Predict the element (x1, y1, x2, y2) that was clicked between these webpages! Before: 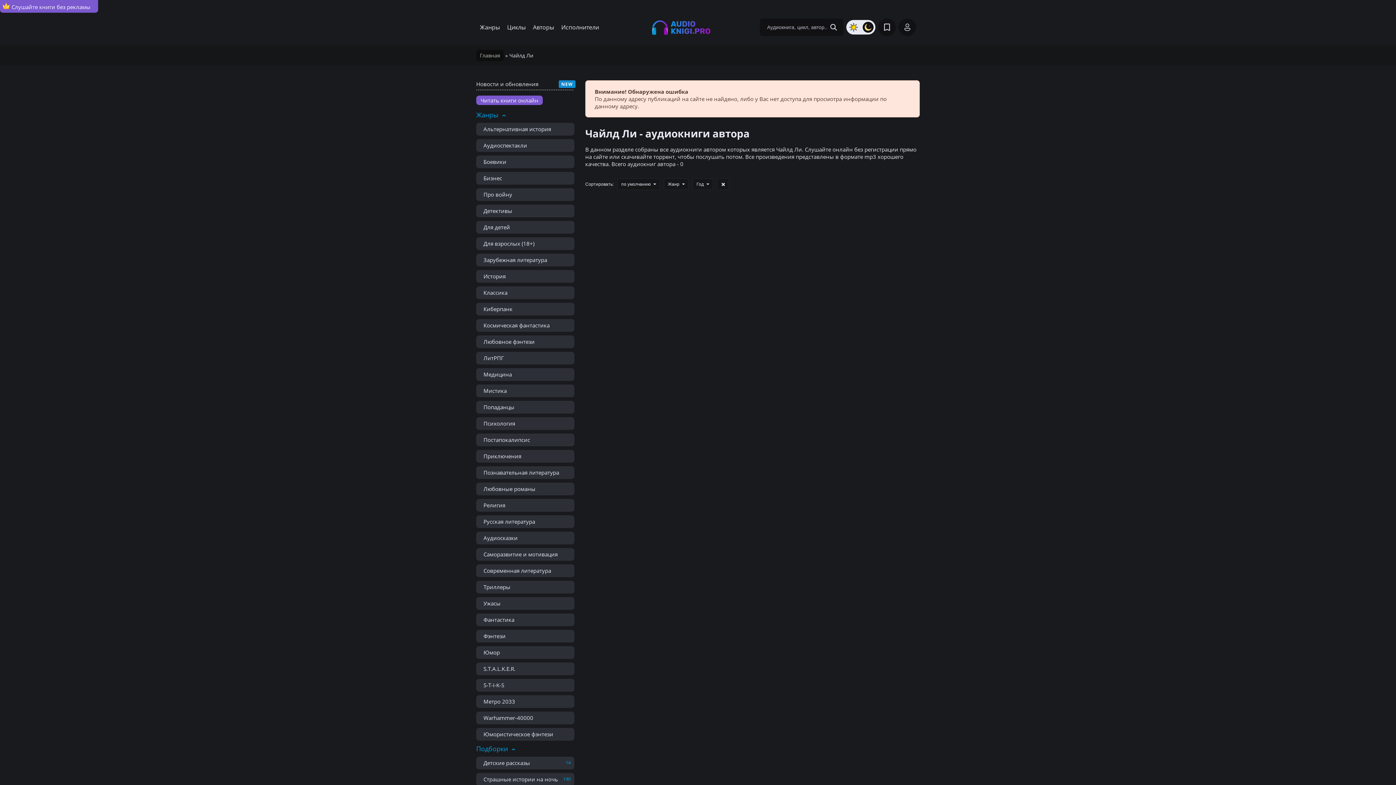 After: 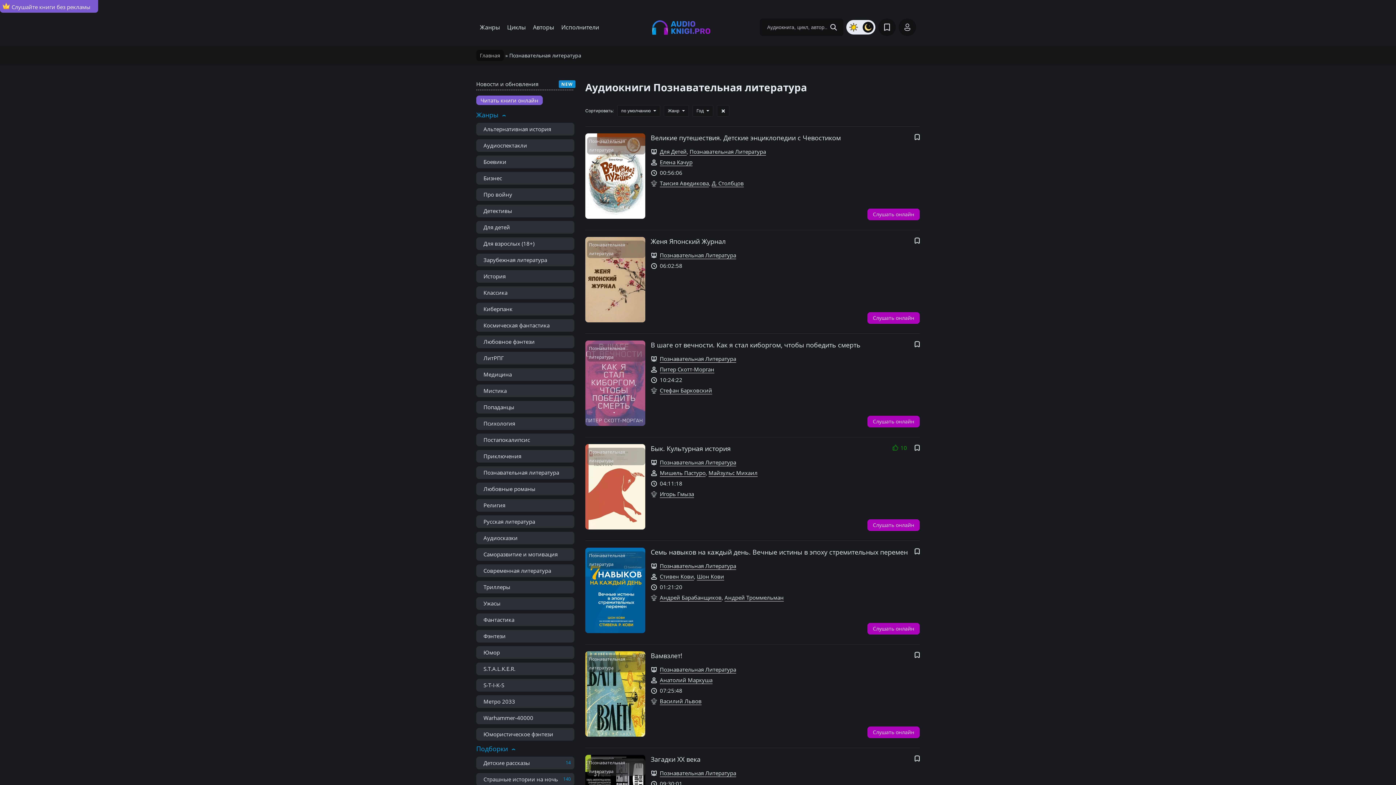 Action: bbox: (476, 466, 574, 479) label: Познавательная литература